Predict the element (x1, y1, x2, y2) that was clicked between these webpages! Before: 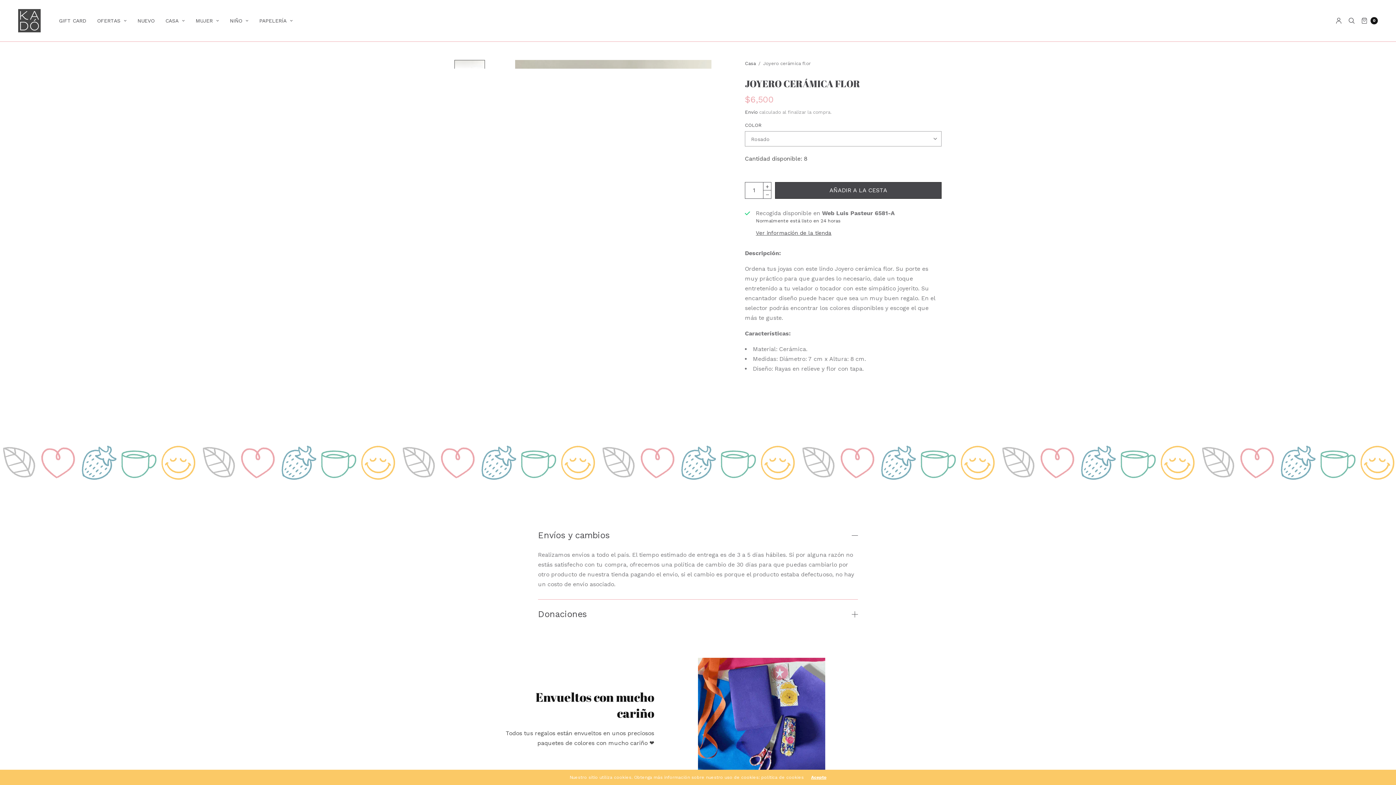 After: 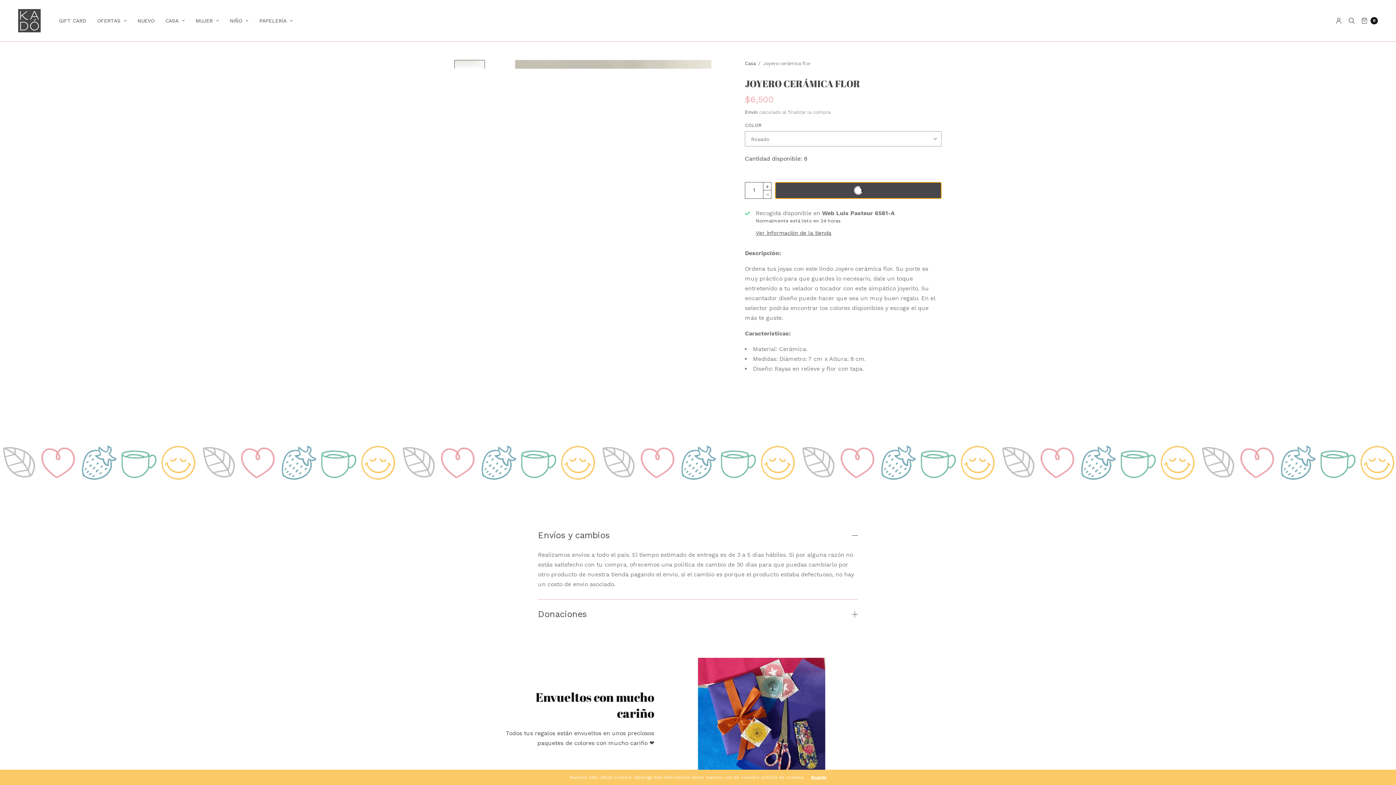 Action: bbox: (775, 182, 941, 198) label: AÑADIR A LA CESTA